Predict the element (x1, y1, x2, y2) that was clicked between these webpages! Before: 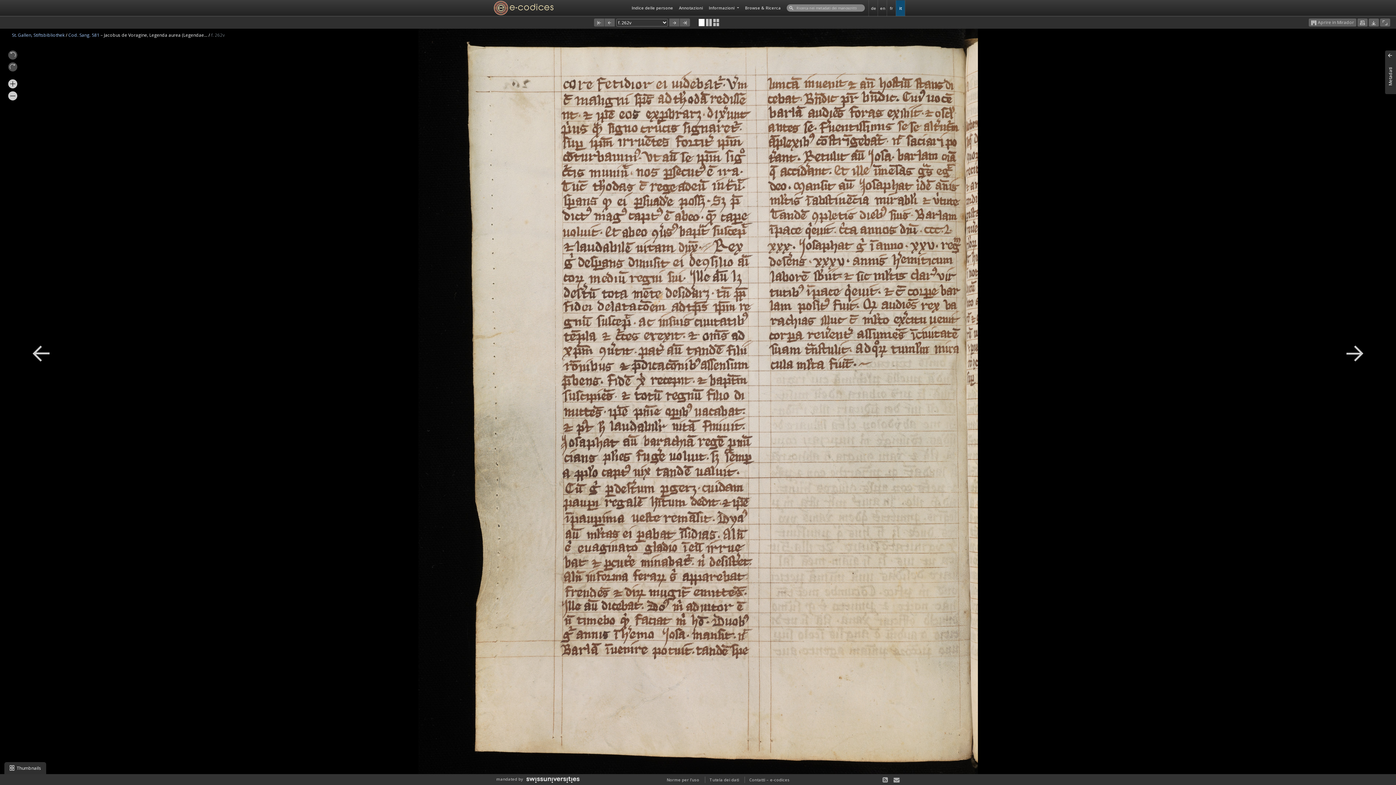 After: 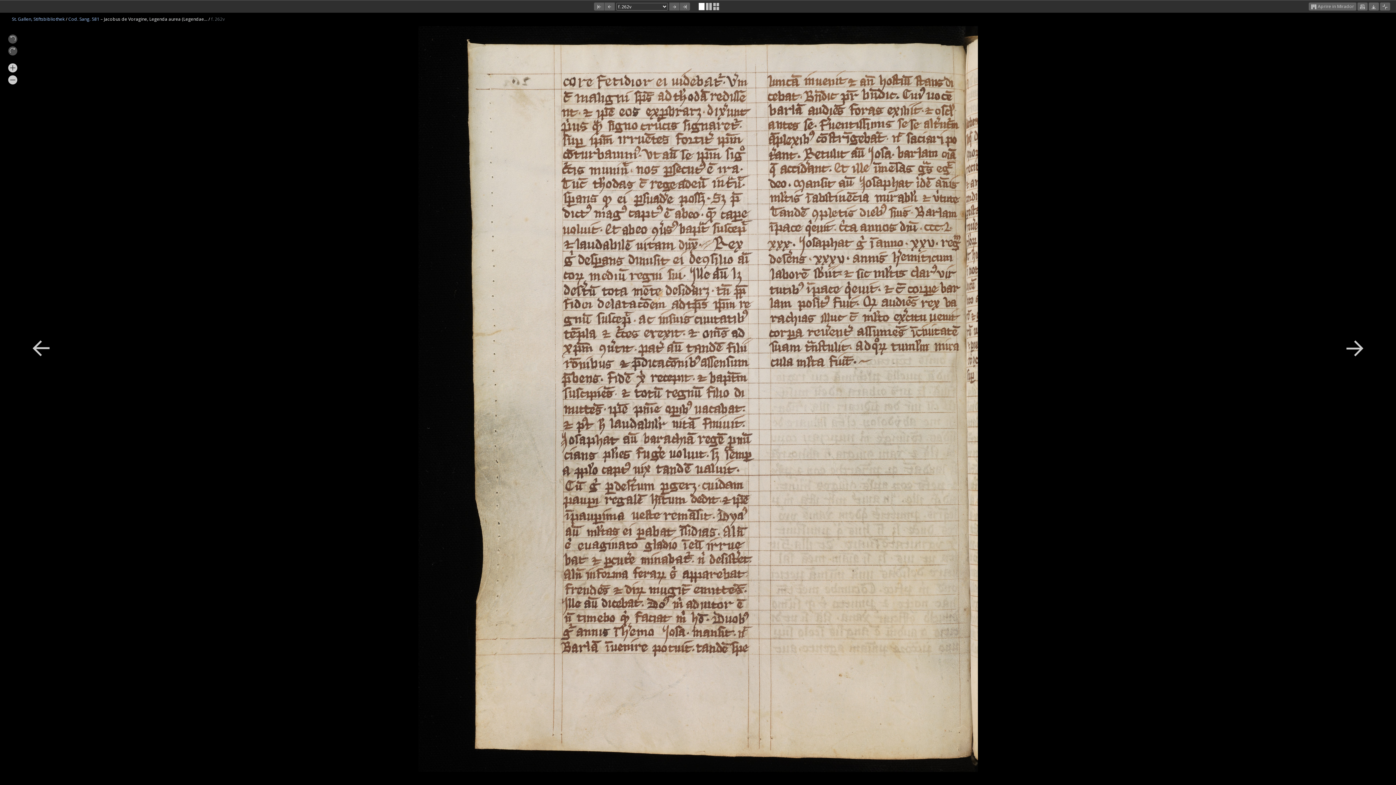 Action: bbox: (1380, 18, 1390, 26)